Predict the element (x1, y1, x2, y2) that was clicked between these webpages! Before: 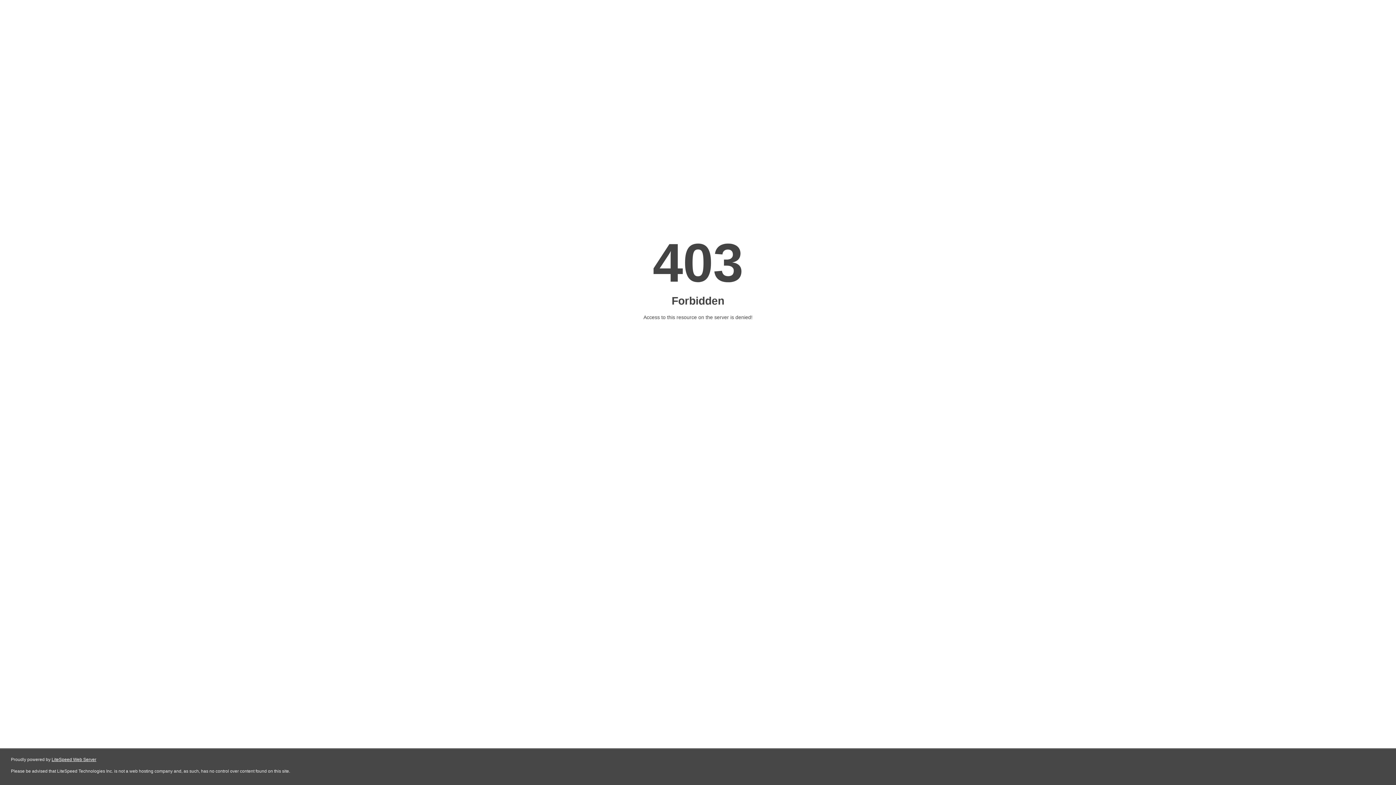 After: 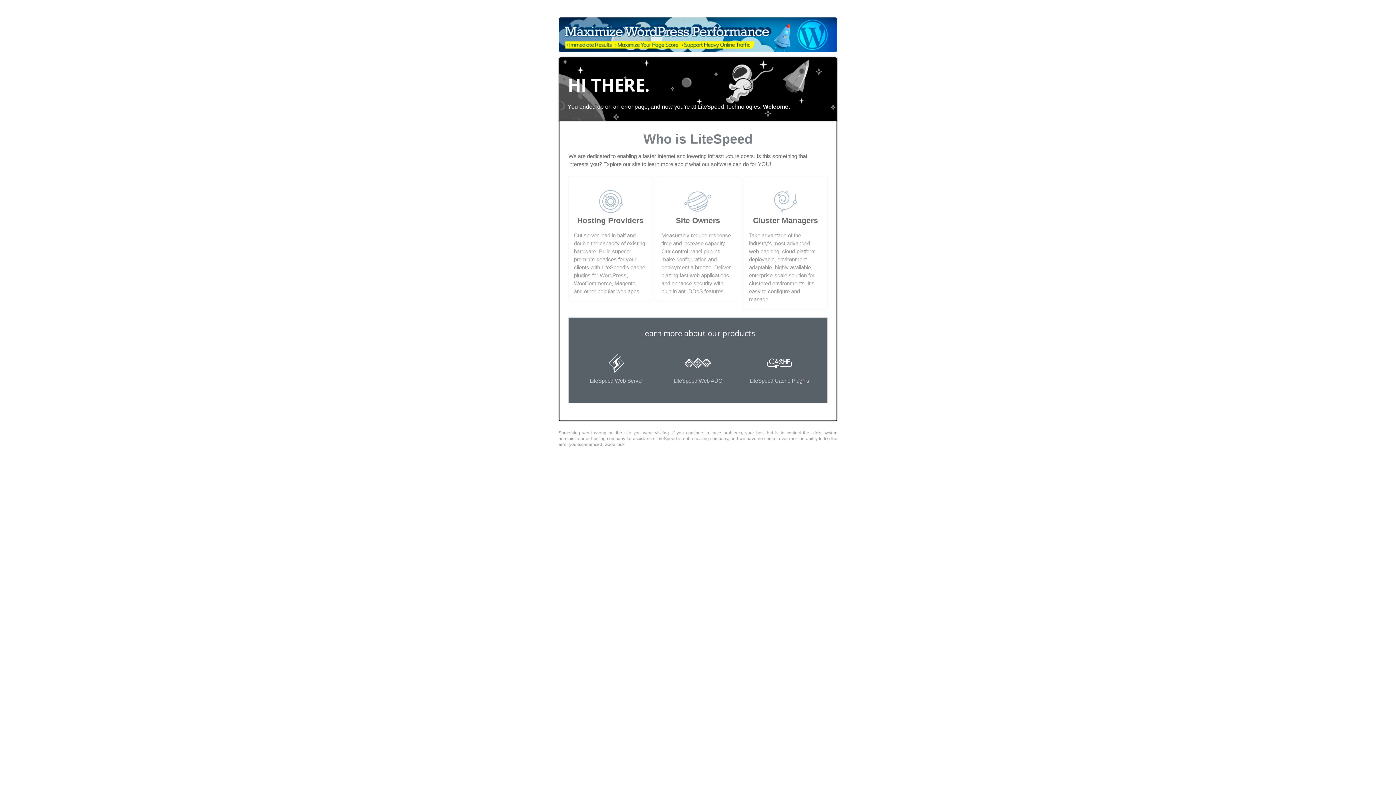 Action: bbox: (51, 757, 96, 762) label: LiteSpeed Web Server